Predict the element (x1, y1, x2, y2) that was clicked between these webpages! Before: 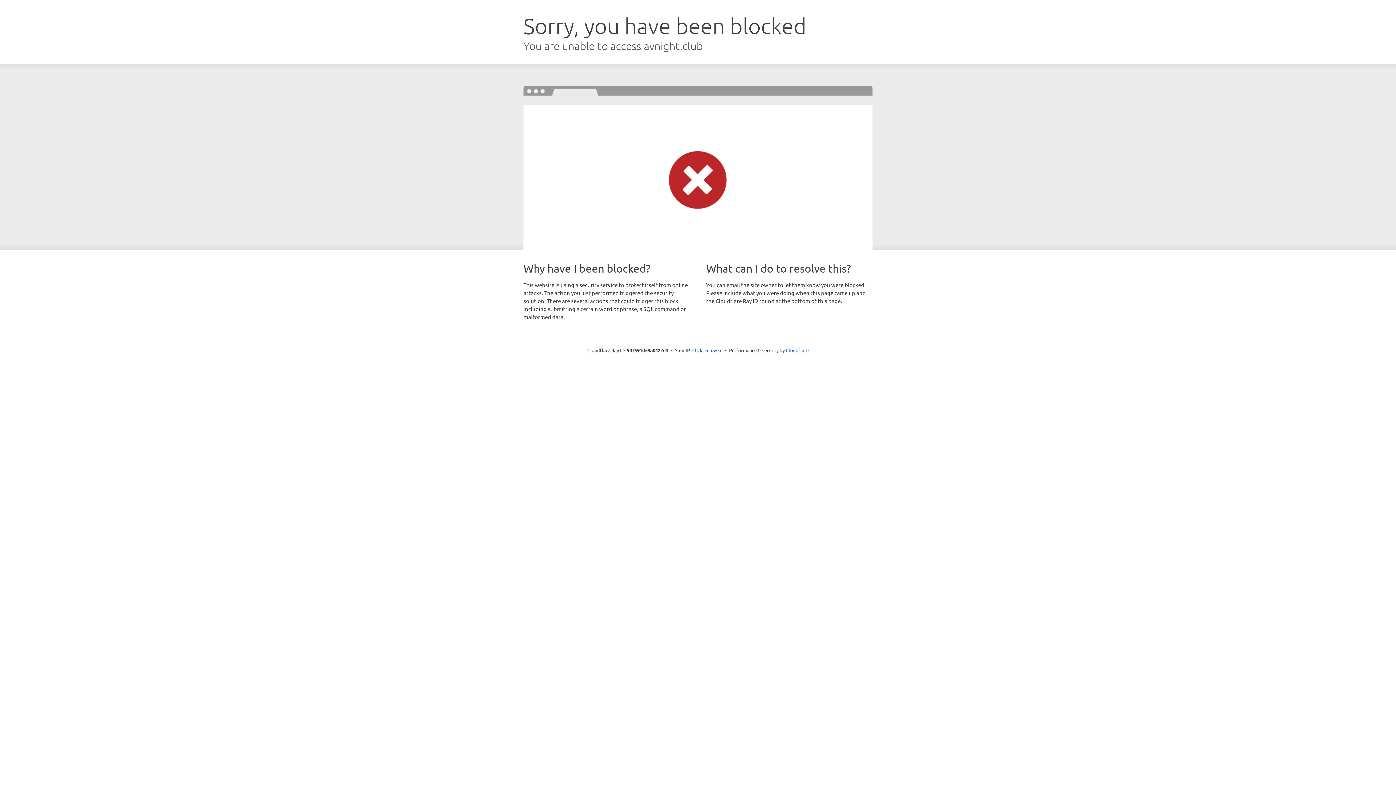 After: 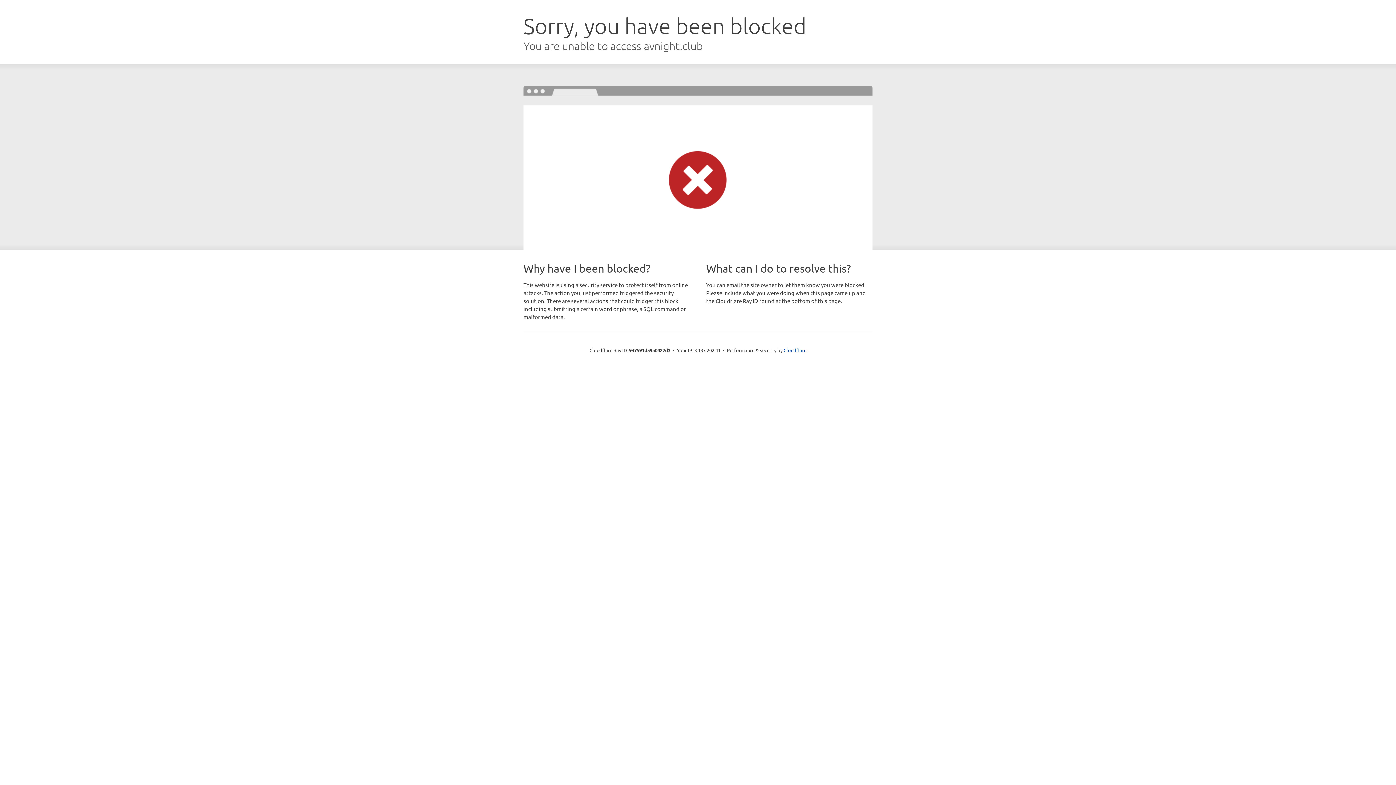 Action: bbox: (692, 346, 722, 353) label: Click to reveal